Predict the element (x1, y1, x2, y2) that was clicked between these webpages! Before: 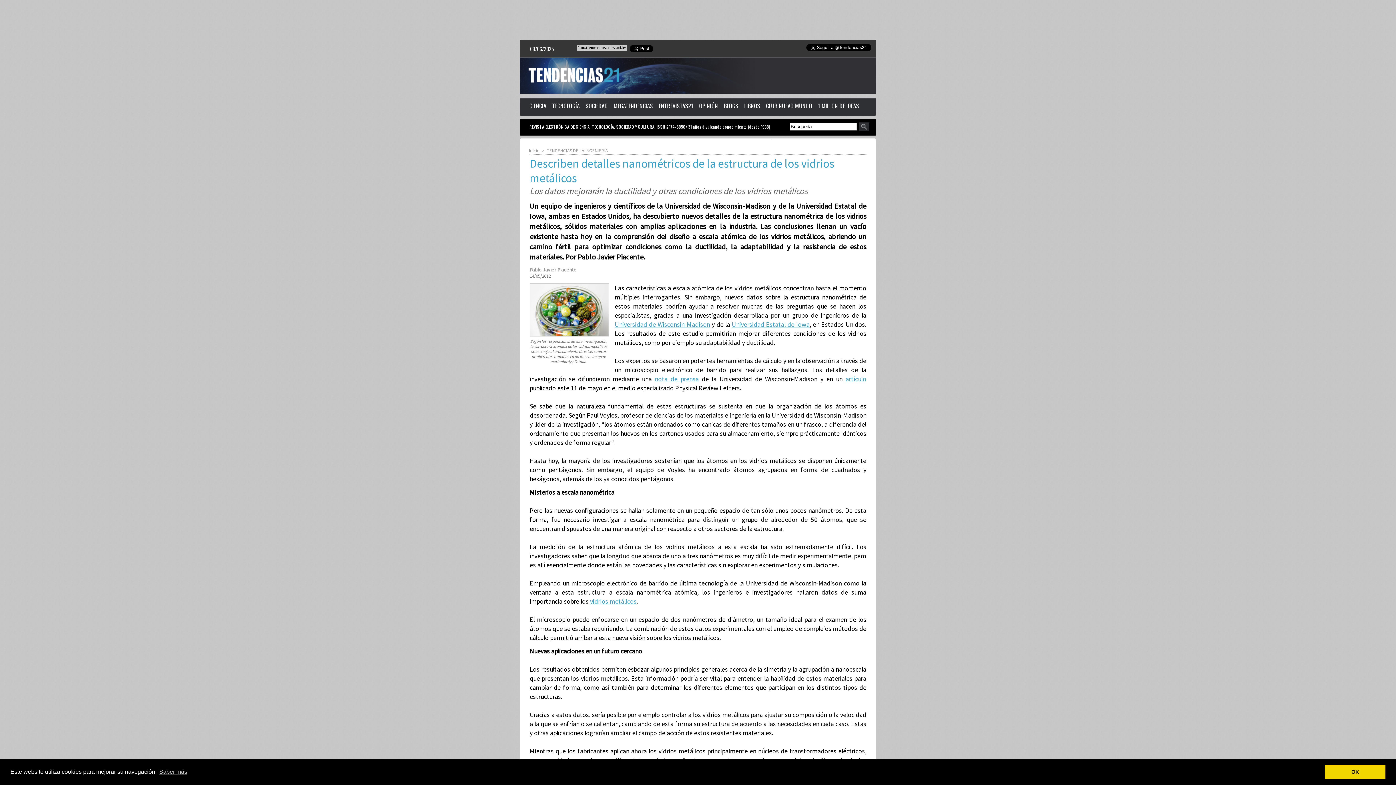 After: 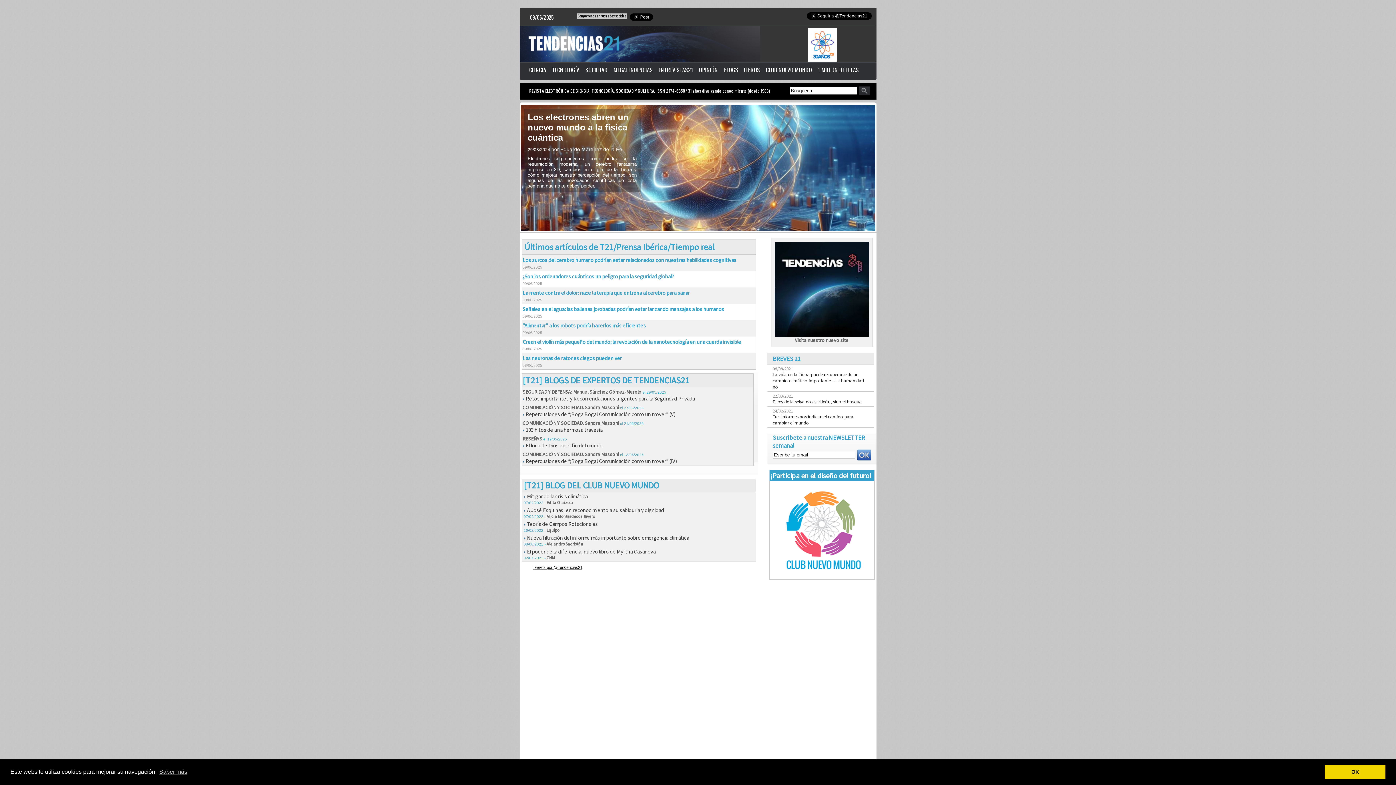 Action: bbox: (529, 147, 540, 153) label: Inicio